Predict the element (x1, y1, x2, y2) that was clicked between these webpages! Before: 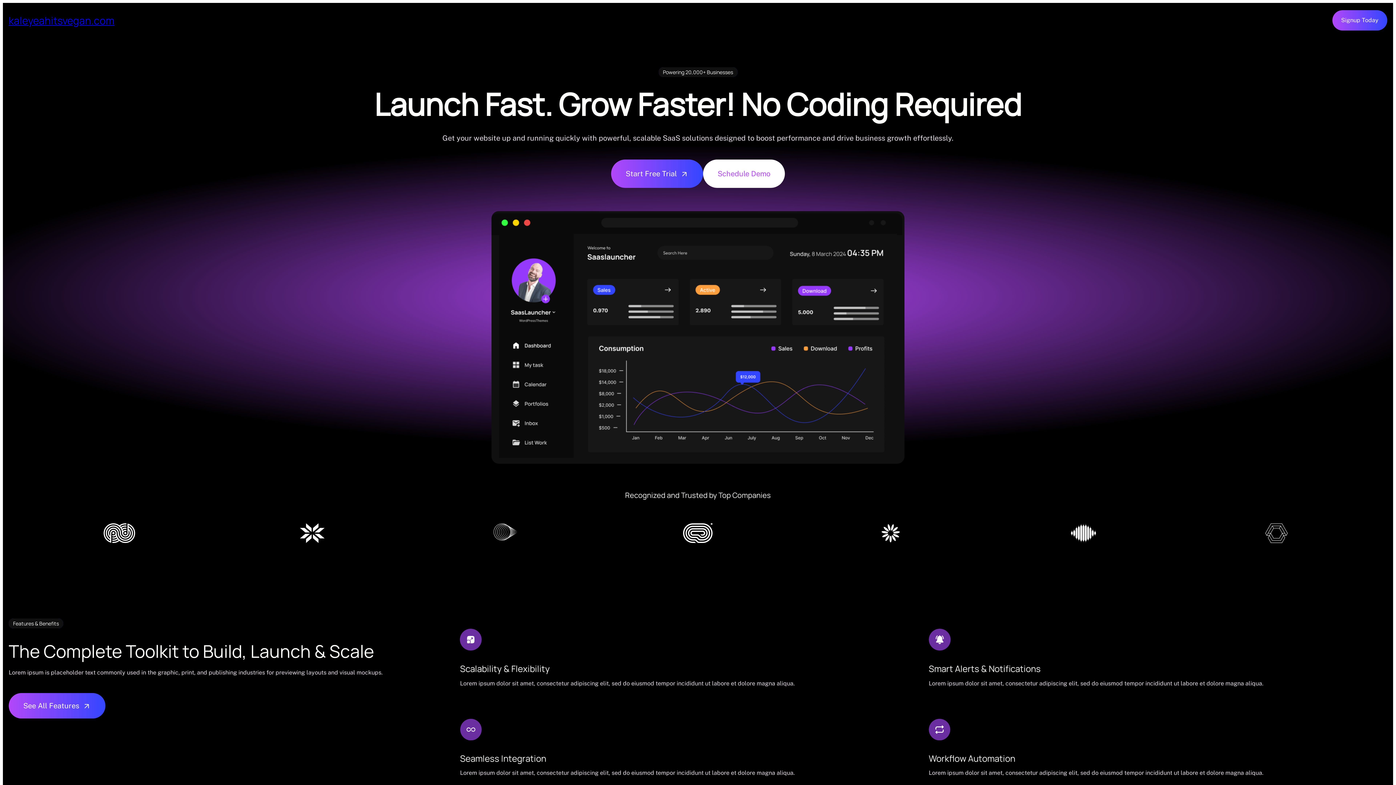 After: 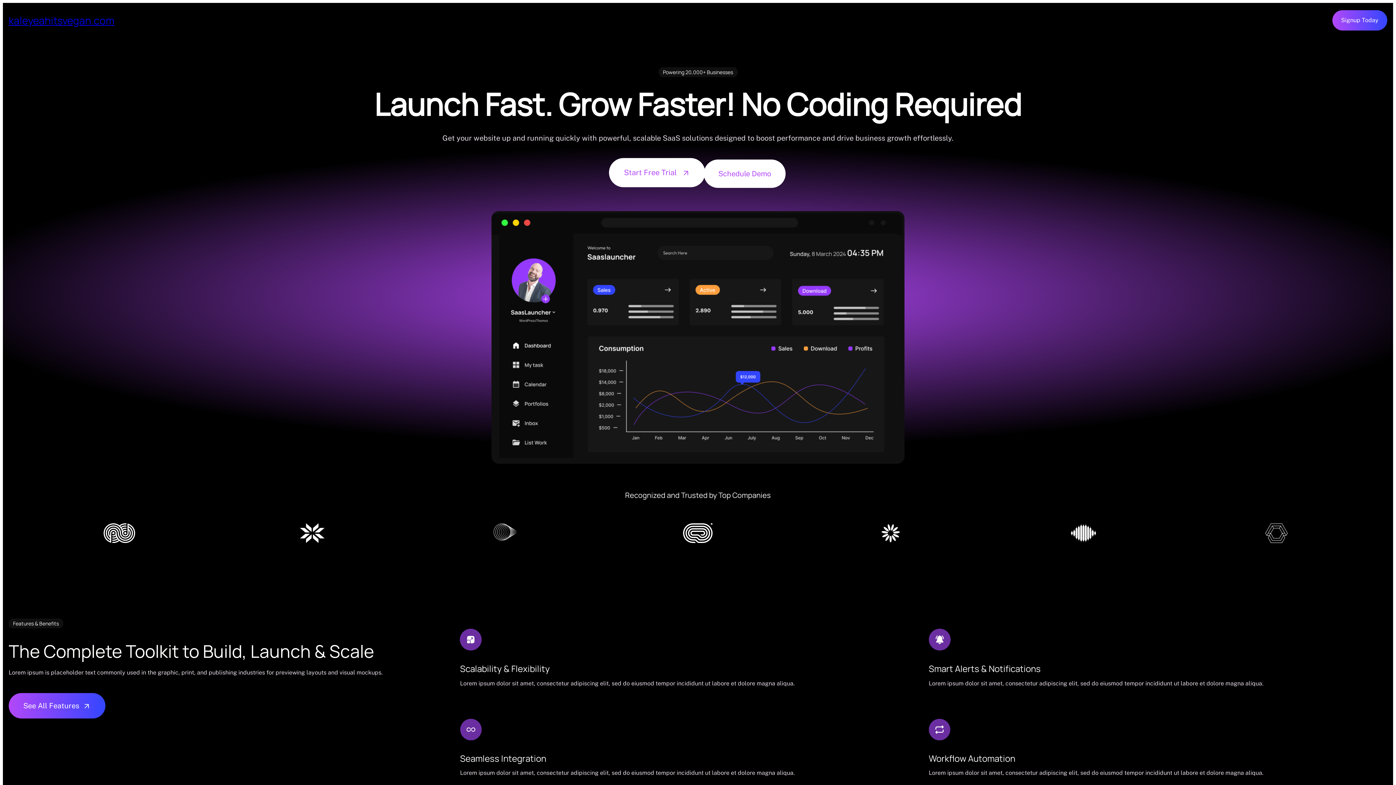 Action: label: Start Free Trial bbox: (611, 159, 703, 187)